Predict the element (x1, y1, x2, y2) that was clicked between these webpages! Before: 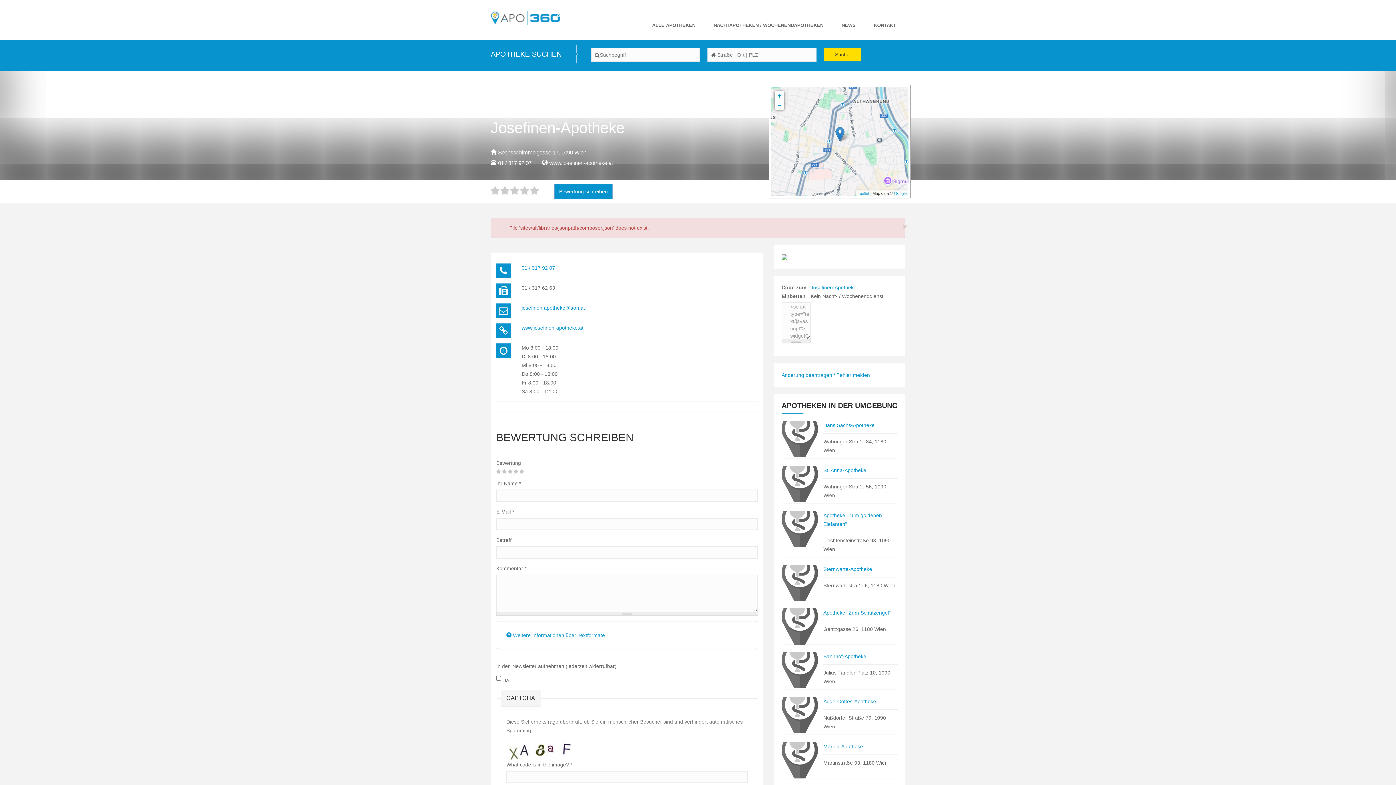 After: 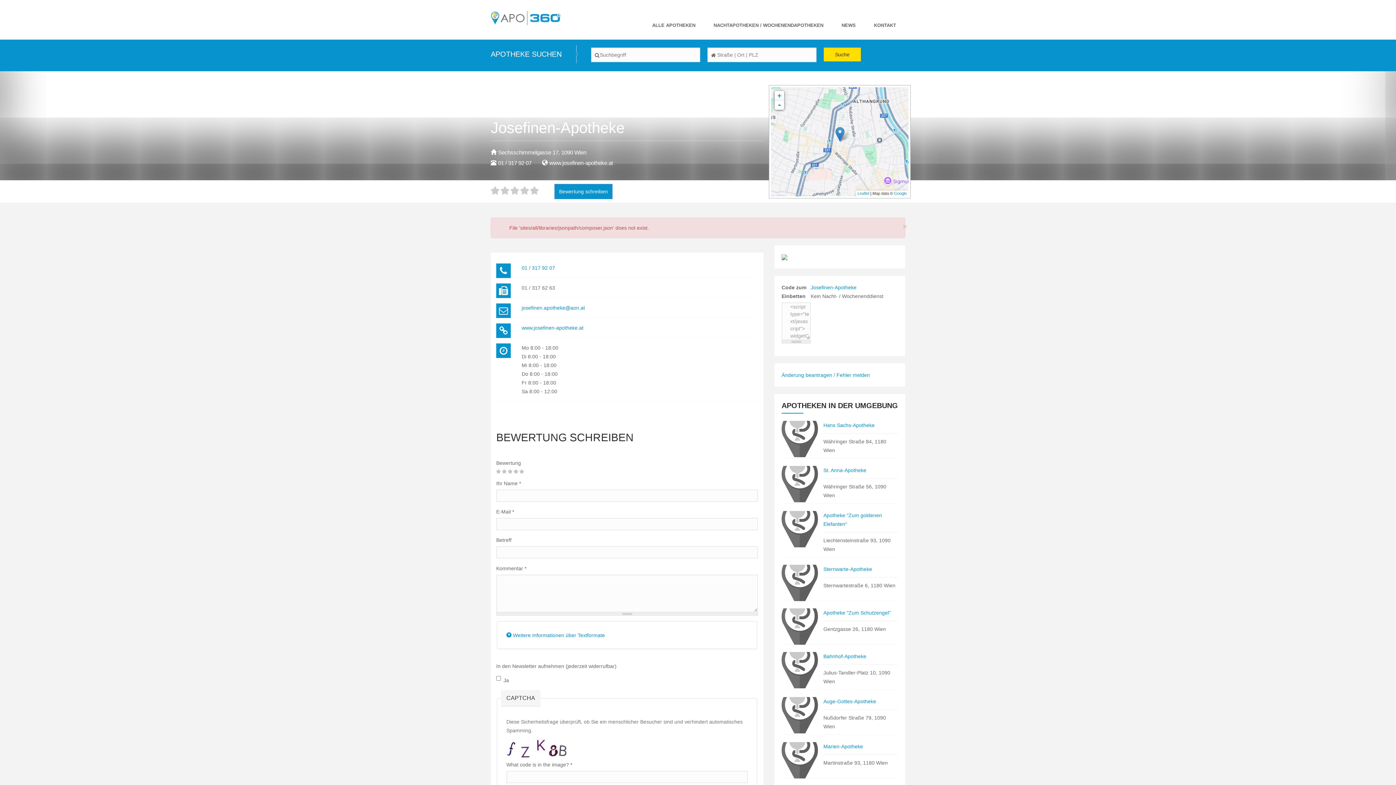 Action: label: Josefinen-Apotheke bbox: (810, 284, 856, 290)